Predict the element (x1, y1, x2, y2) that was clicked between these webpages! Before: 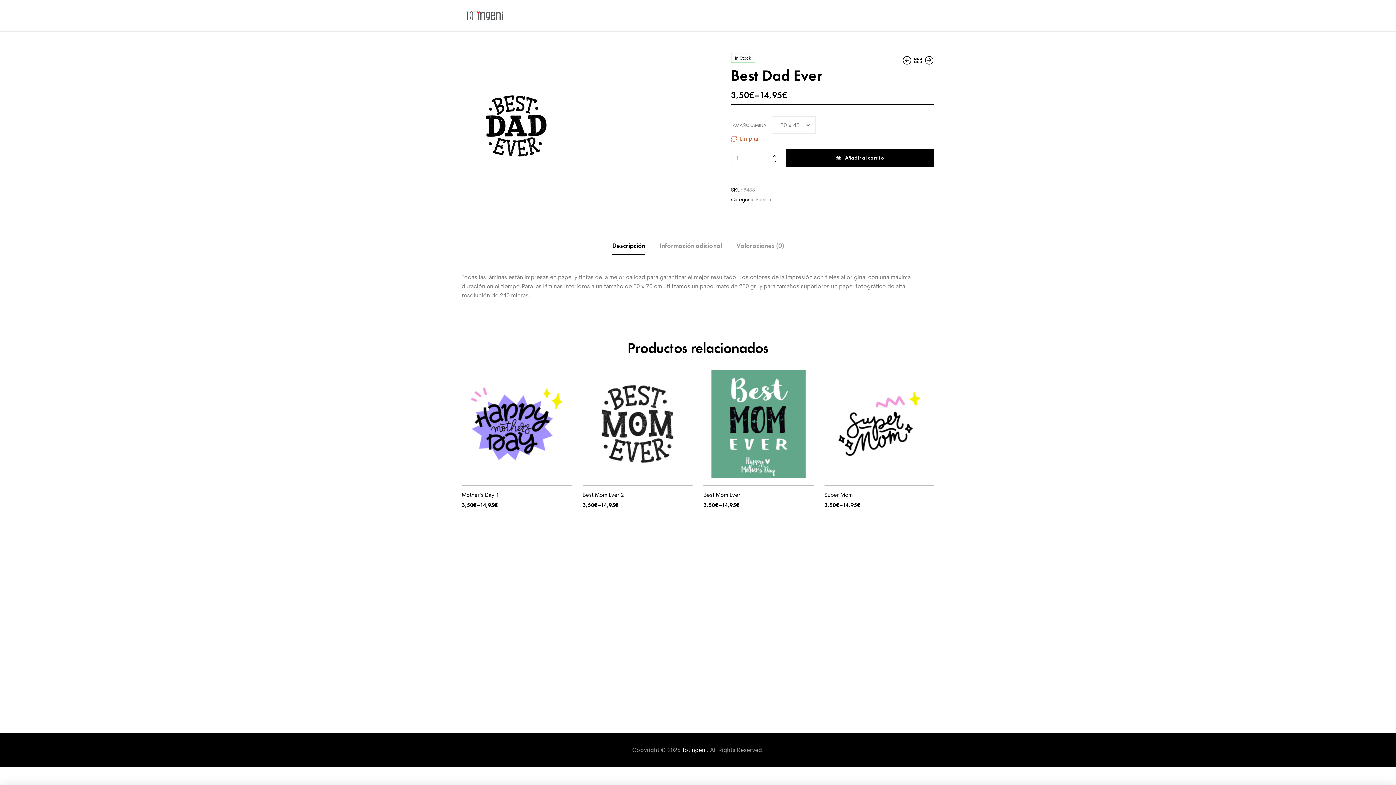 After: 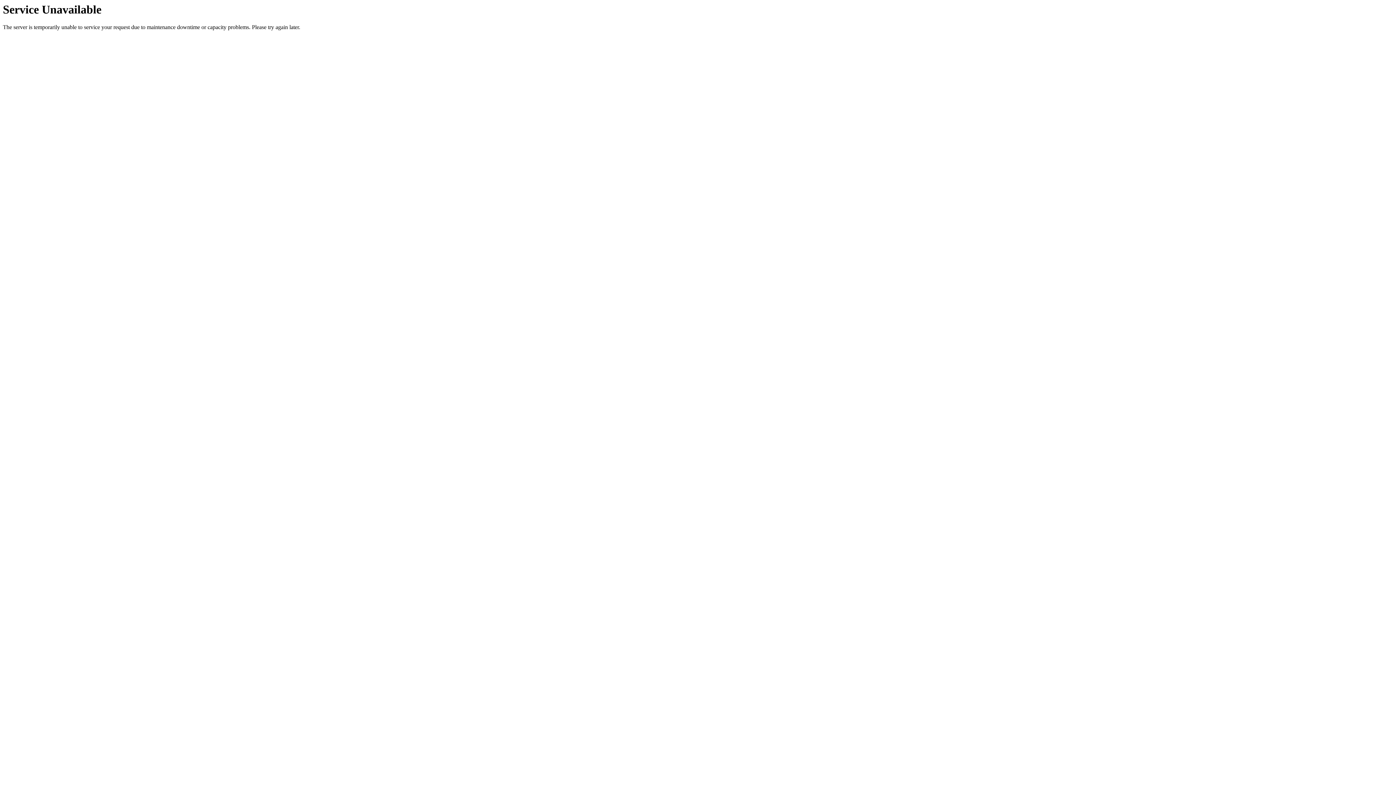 Action: bbox: (582, 369, 692, 478)